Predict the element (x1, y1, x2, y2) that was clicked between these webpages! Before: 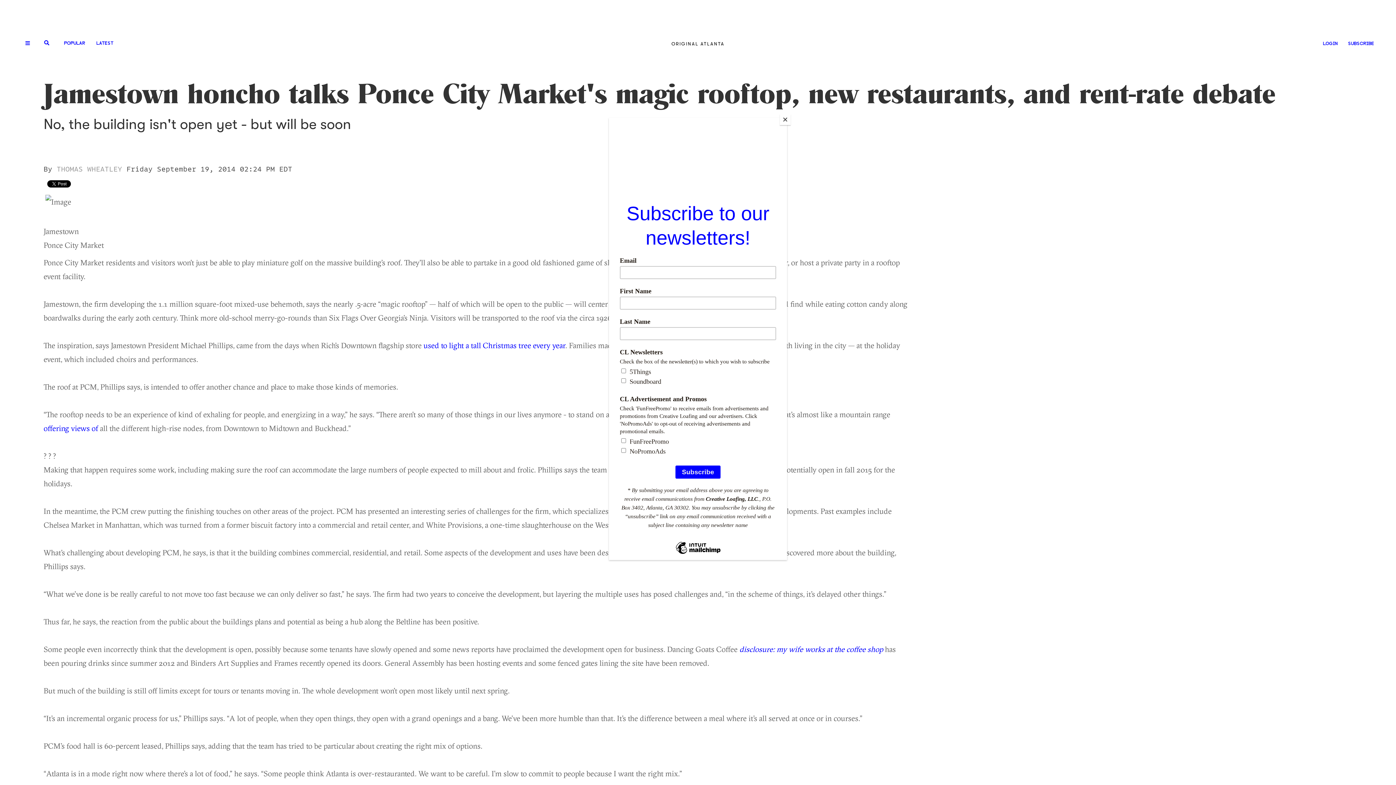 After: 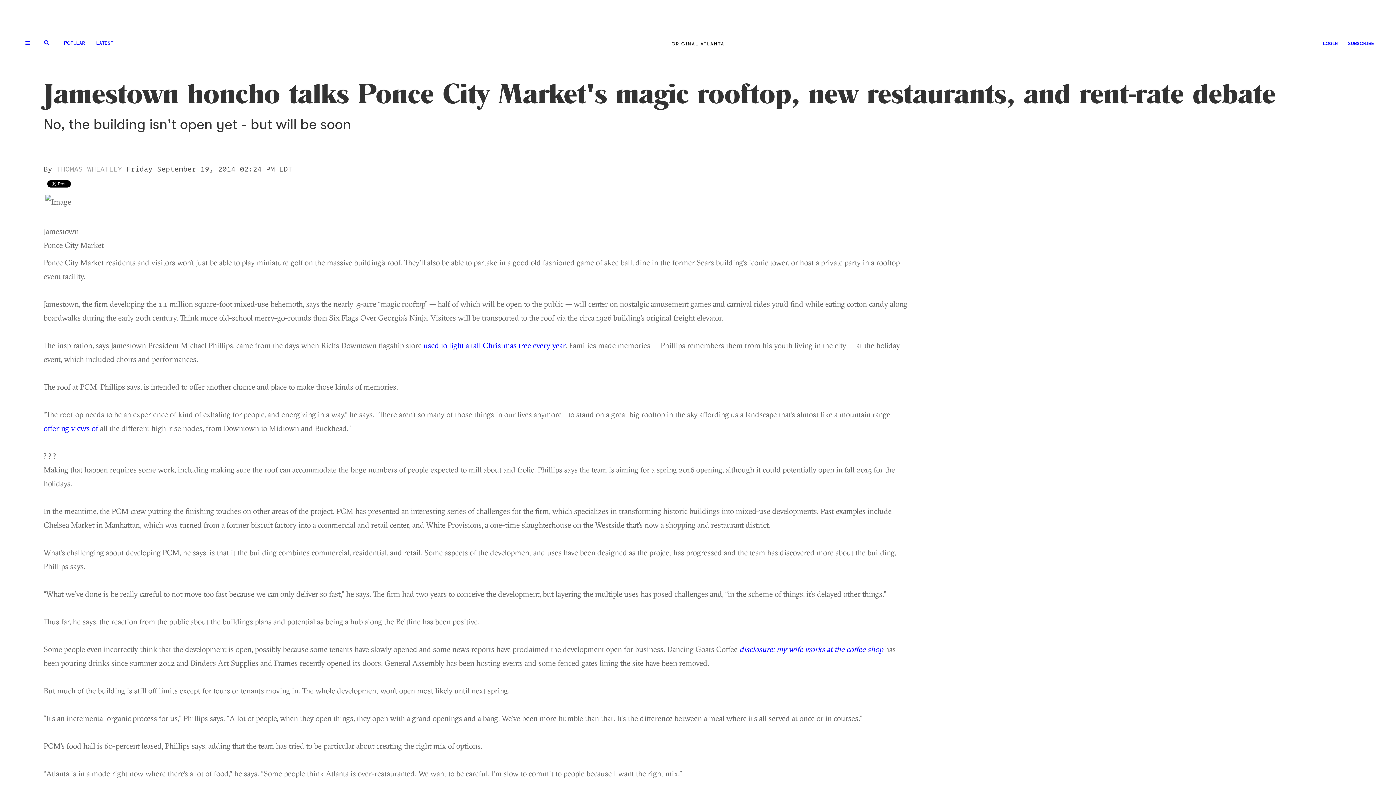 Action: bbox: (780, 114, 790, 125) label: Close